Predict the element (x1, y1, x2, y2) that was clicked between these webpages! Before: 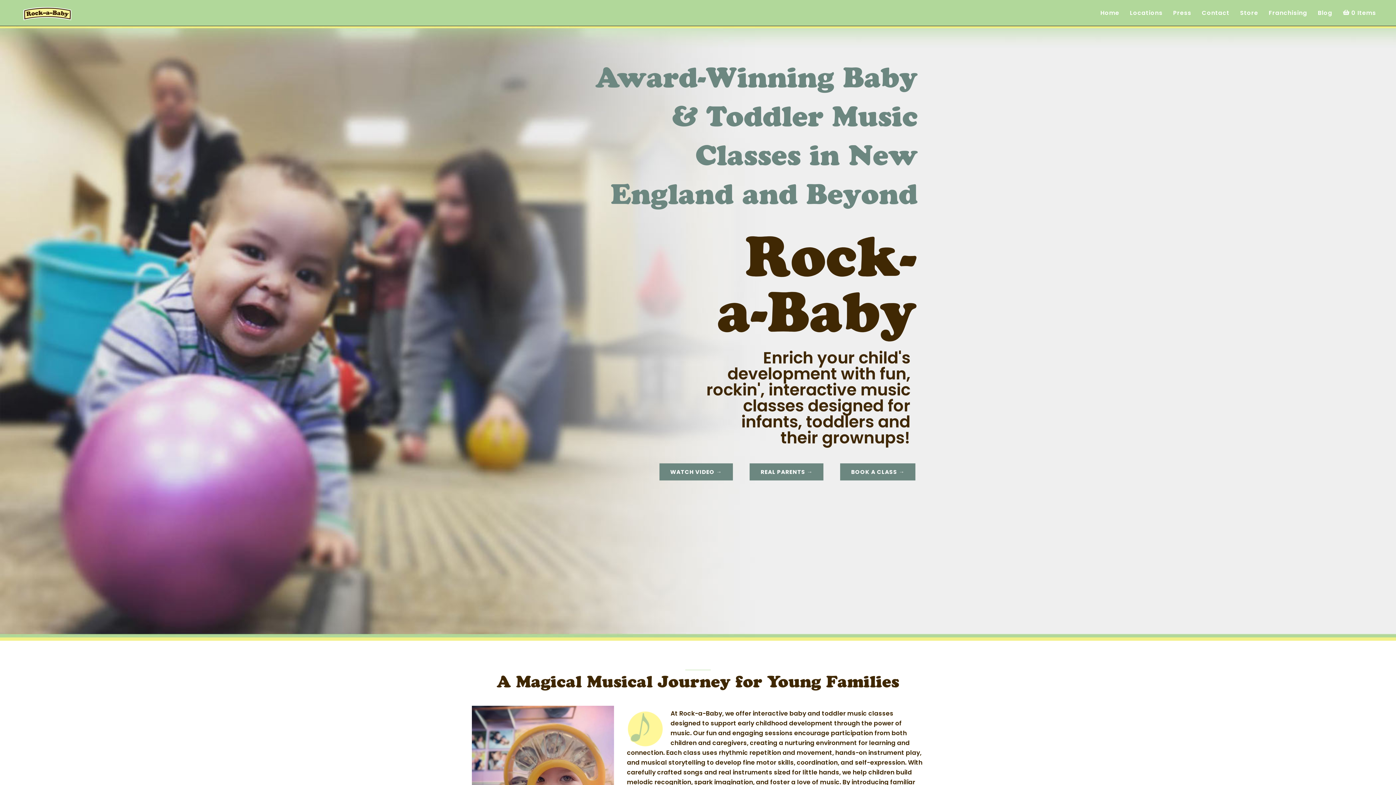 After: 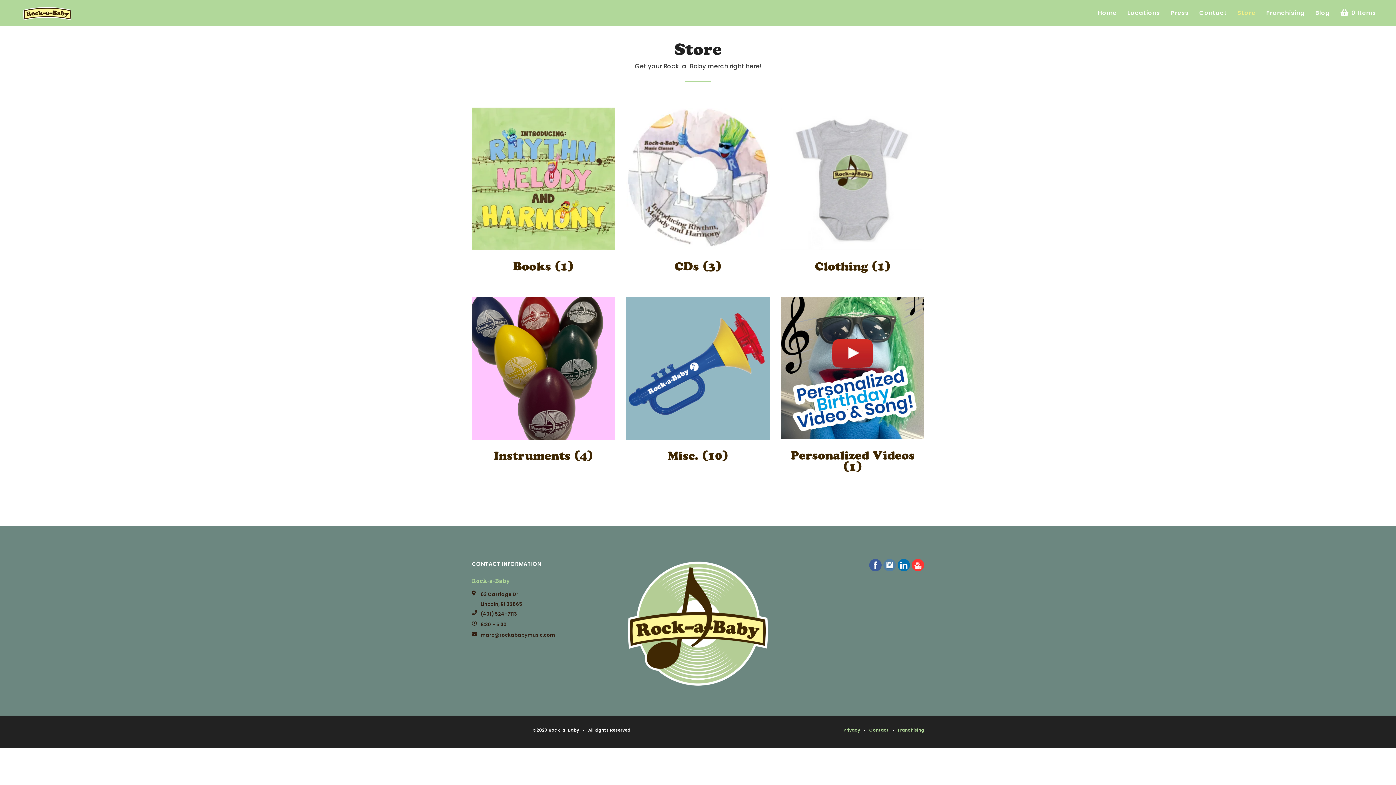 Action: bbox: (1235, 0, 1263, 26) label: Store